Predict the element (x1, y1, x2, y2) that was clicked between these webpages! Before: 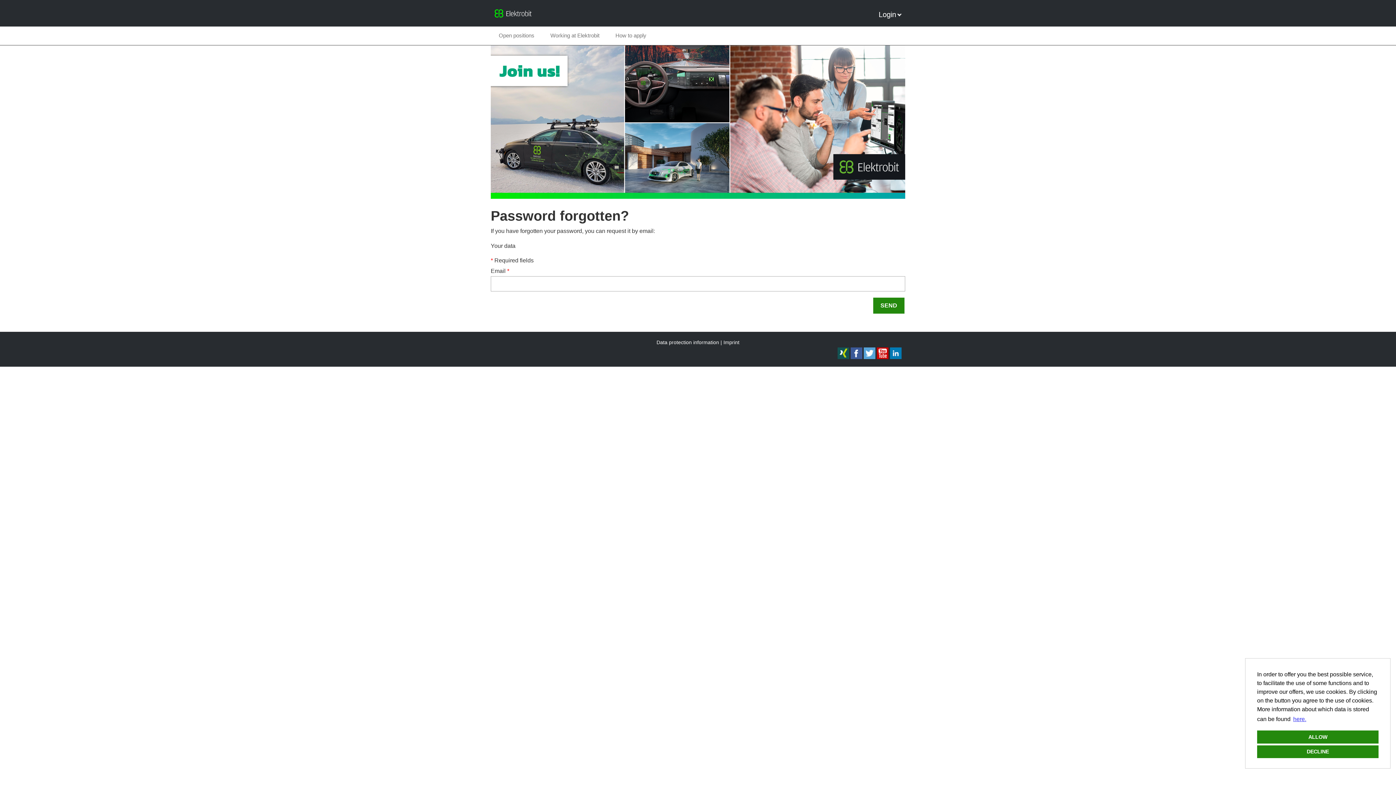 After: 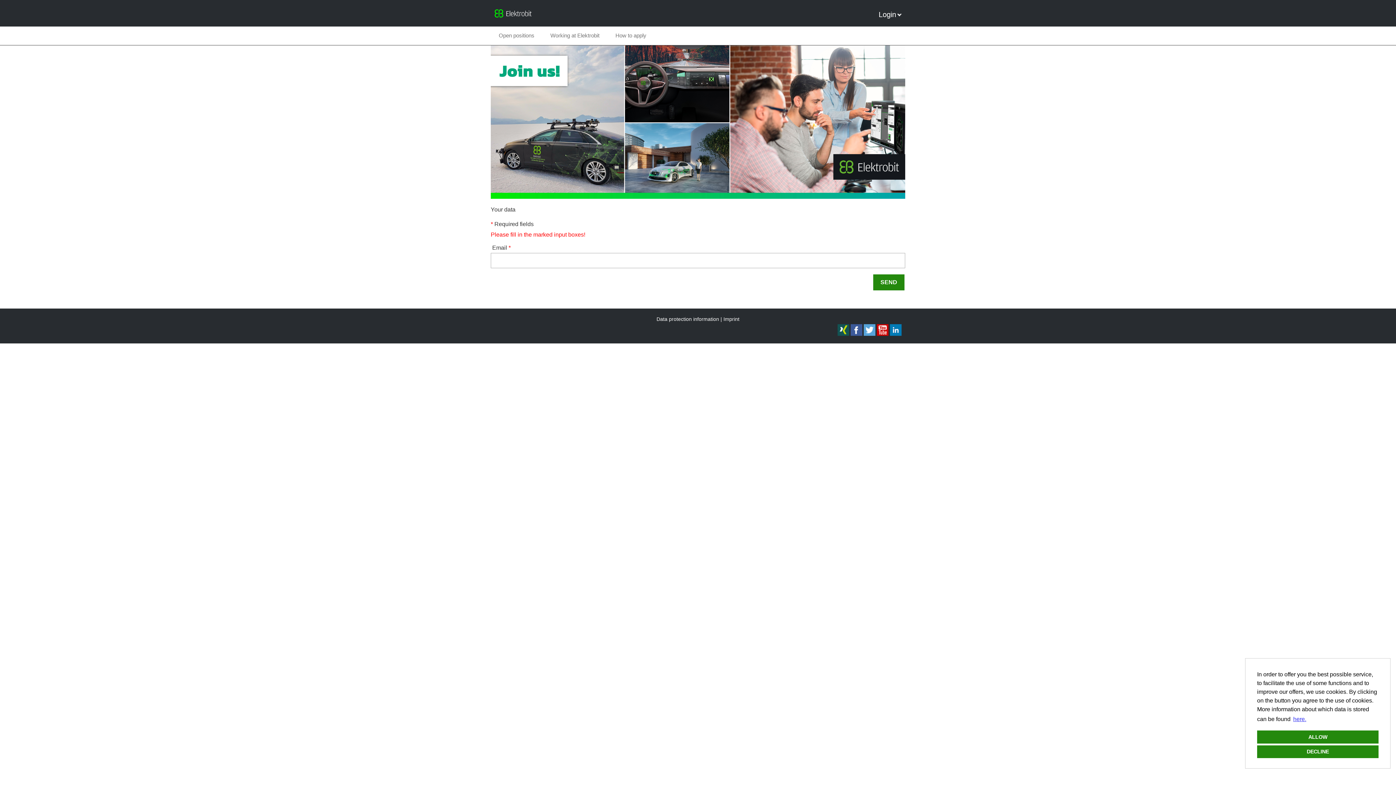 Action: label: SEND bbox: (873, 297, 904, 313)